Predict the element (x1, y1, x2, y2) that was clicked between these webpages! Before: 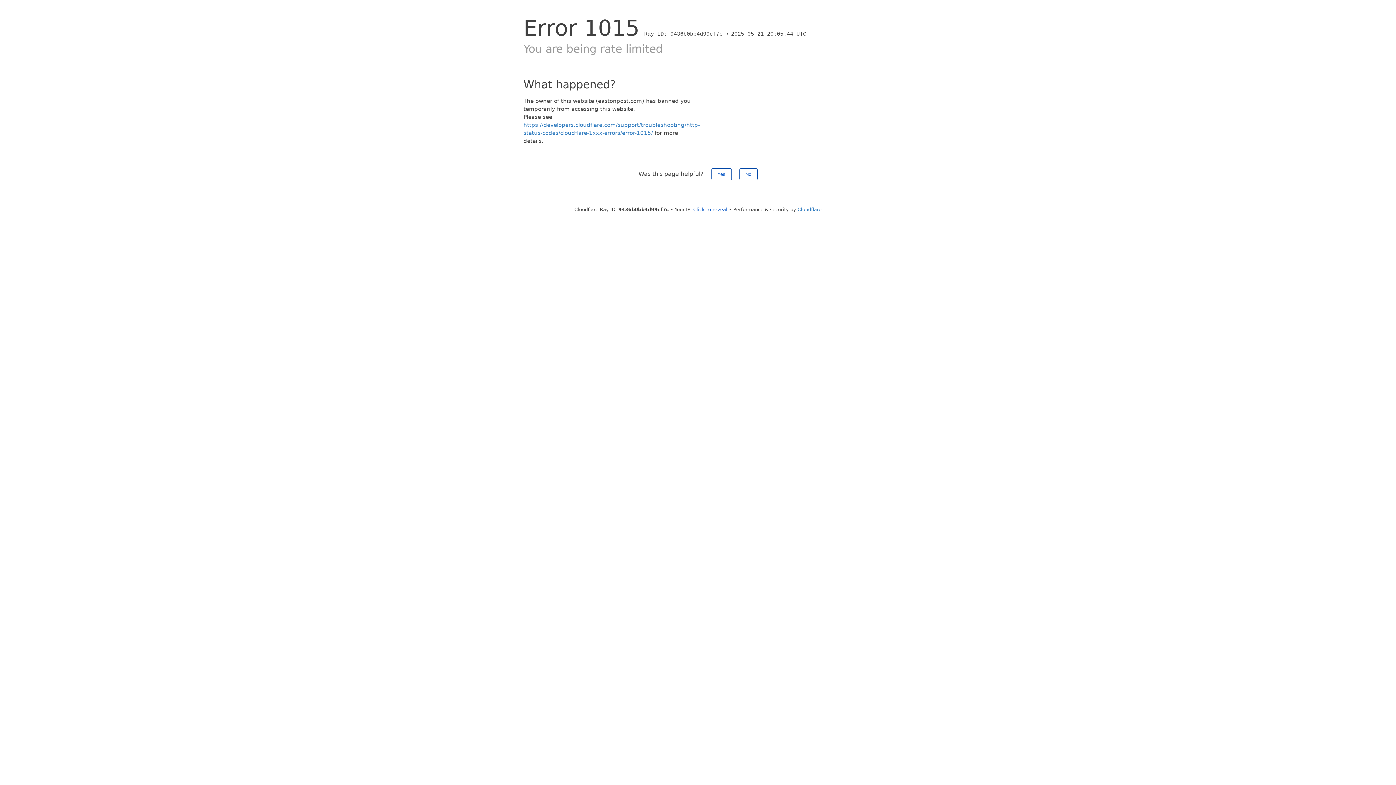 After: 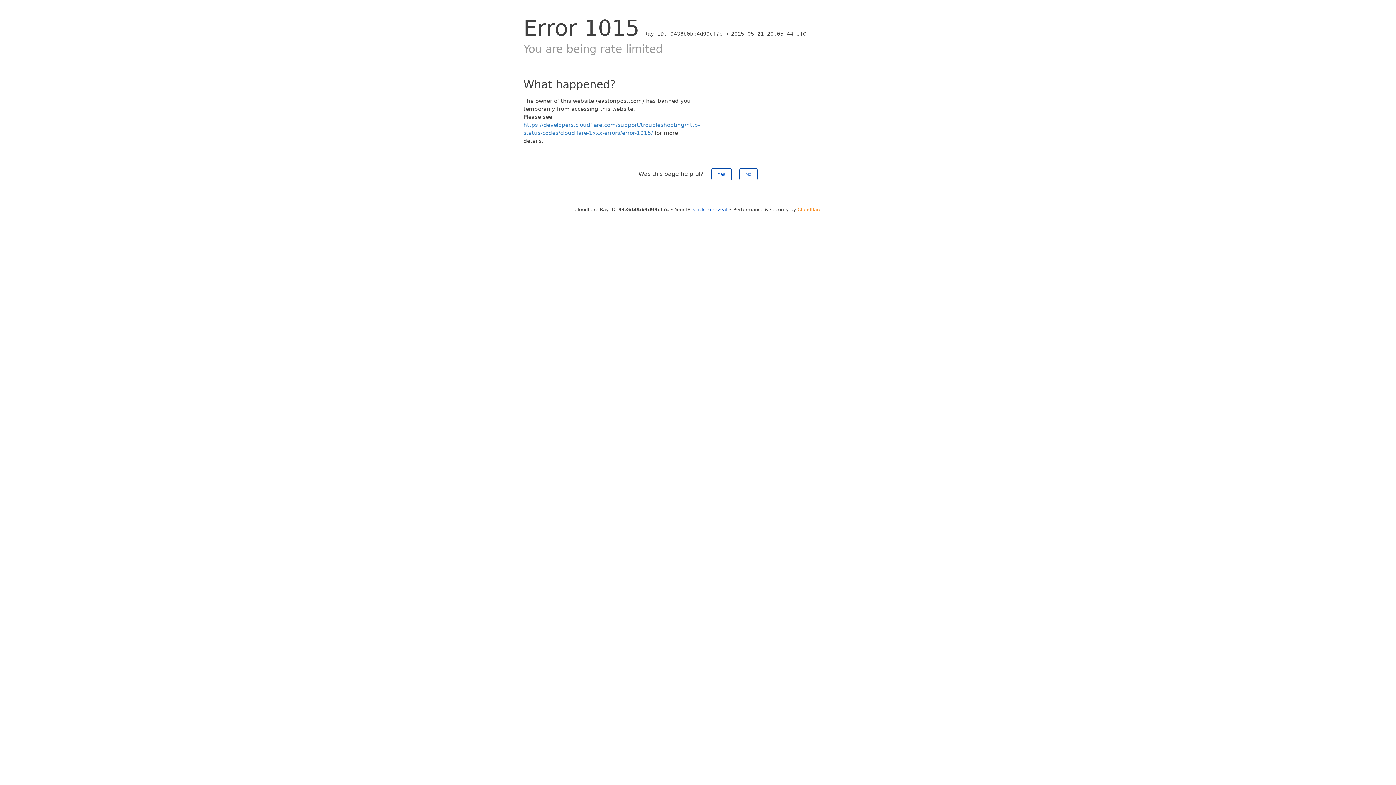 Action: bbox: (797, 206, 821, 212) label: Cloudflare